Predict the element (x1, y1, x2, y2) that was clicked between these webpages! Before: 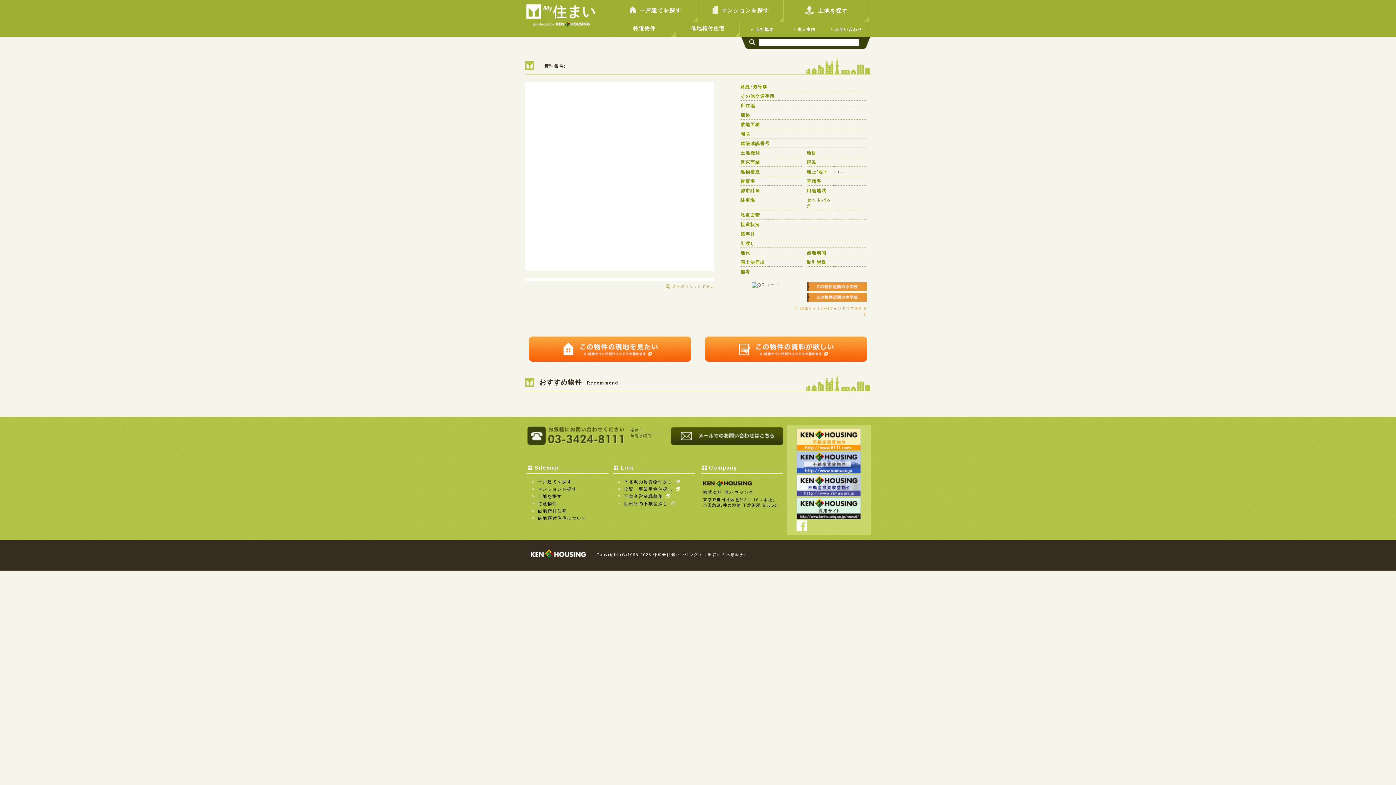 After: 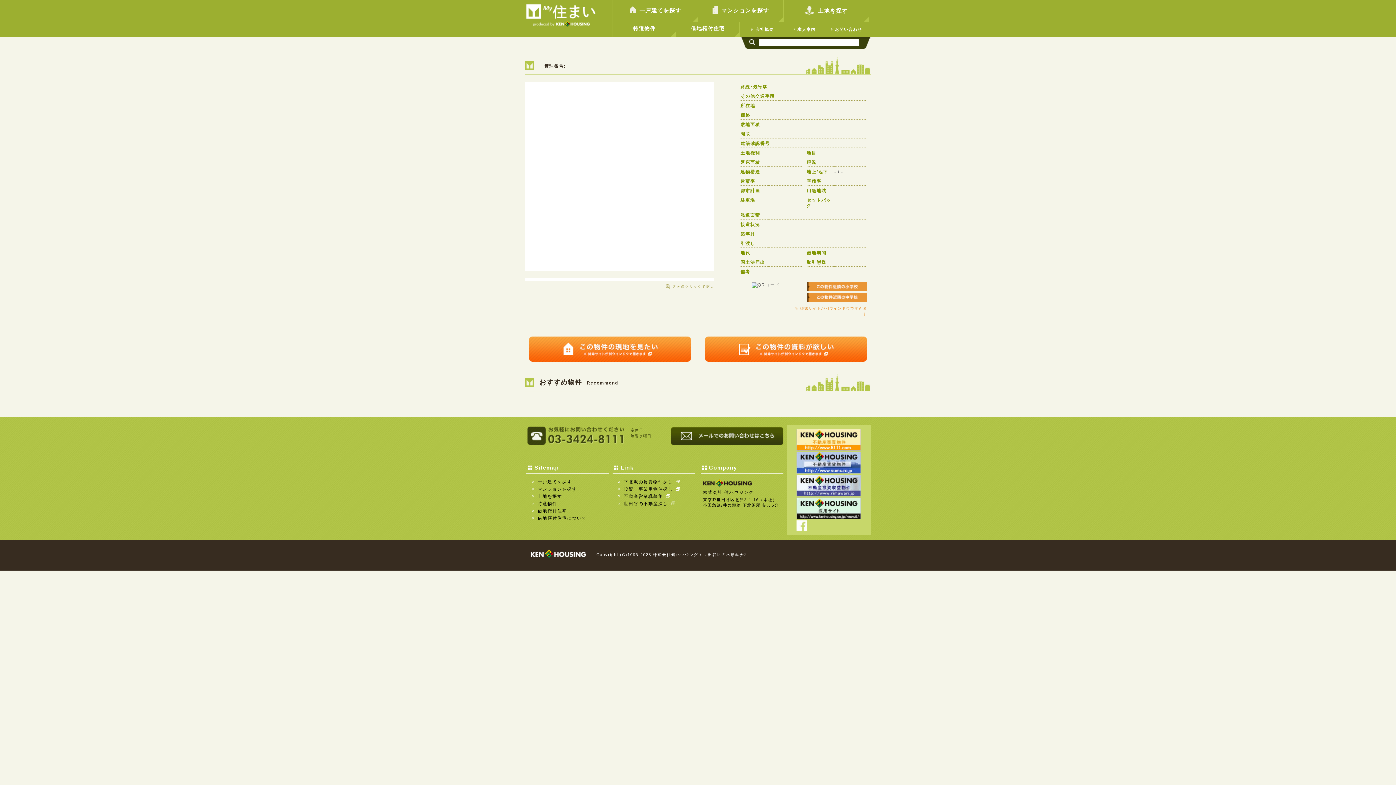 Action: bbox: (807, 282, 867, 287)